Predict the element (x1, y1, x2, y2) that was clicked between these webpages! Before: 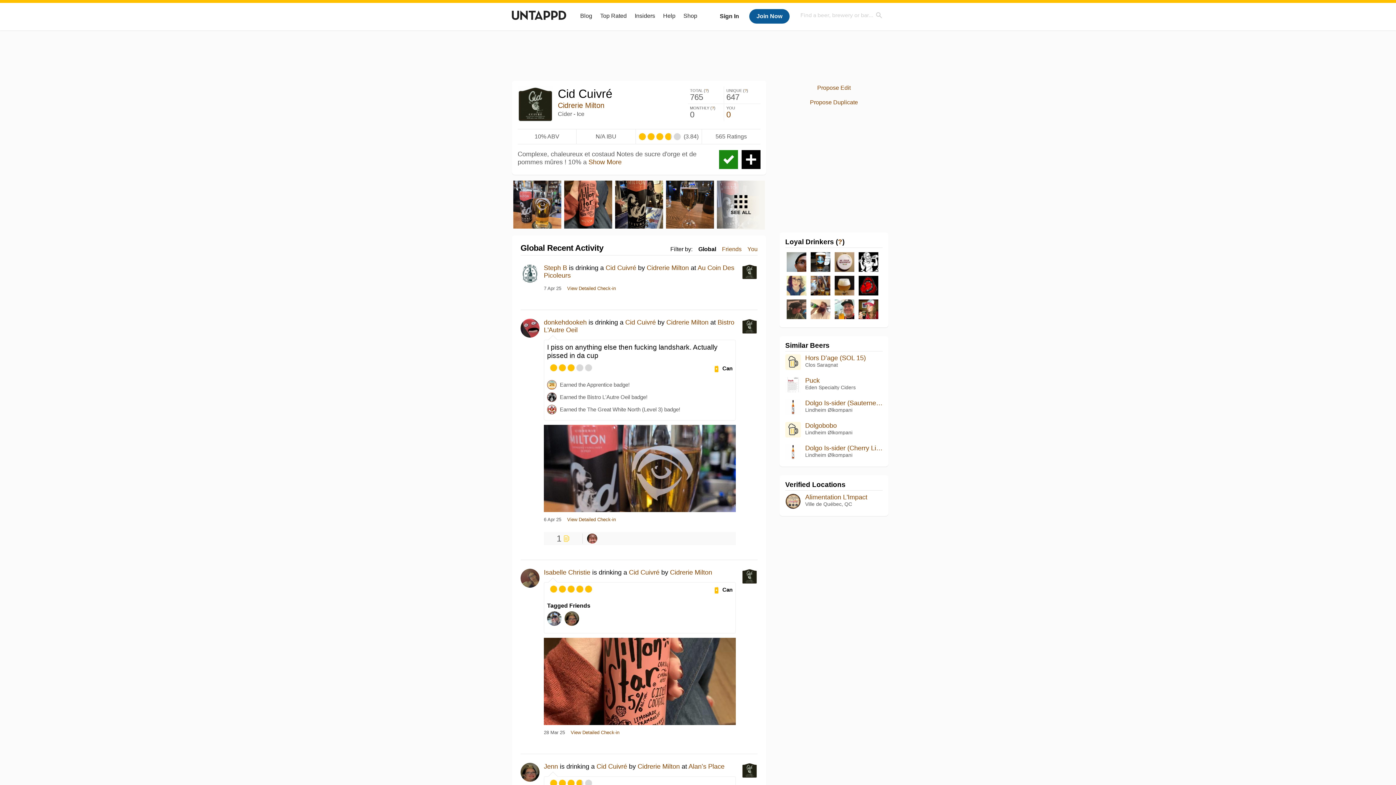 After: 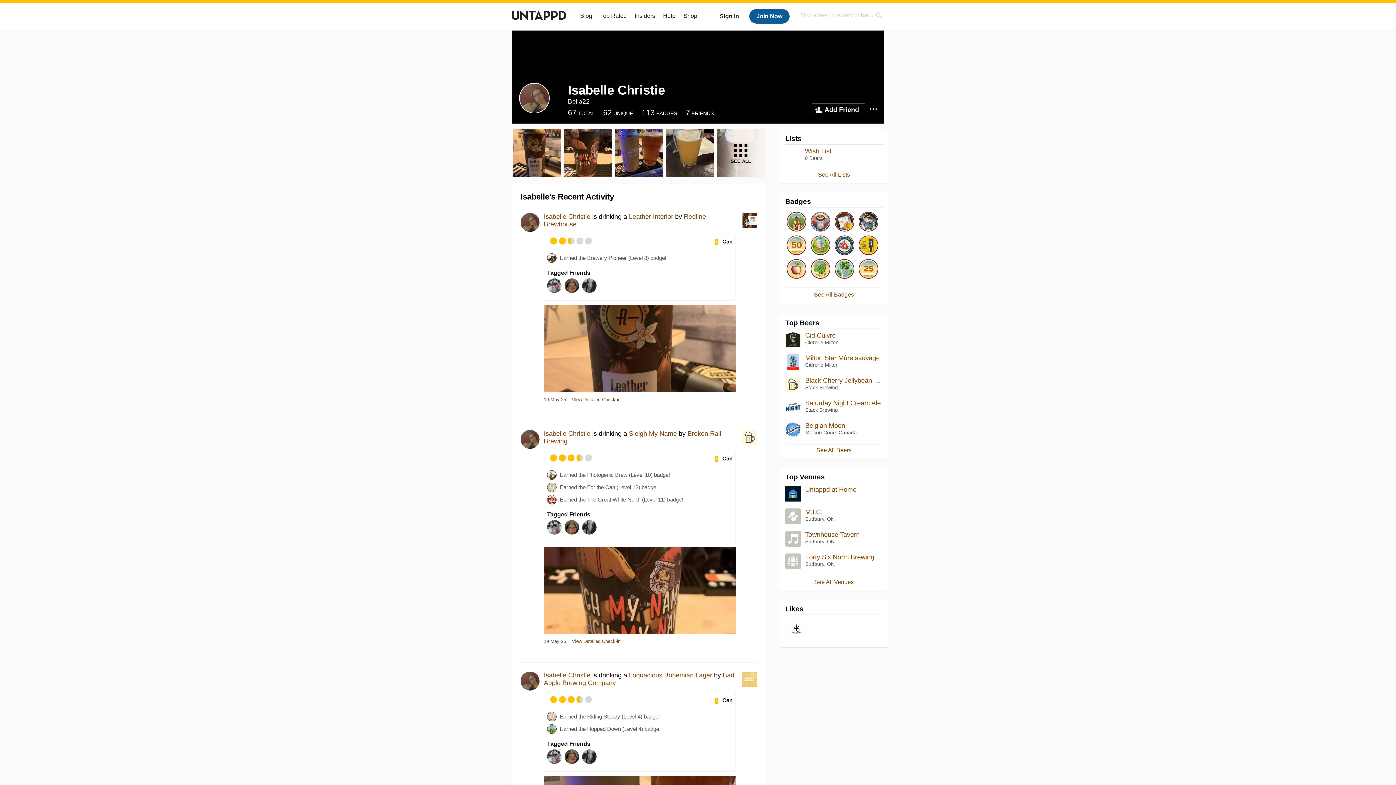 Action: label: Isabelle Christie bbox: (544, 568, 590, 576)